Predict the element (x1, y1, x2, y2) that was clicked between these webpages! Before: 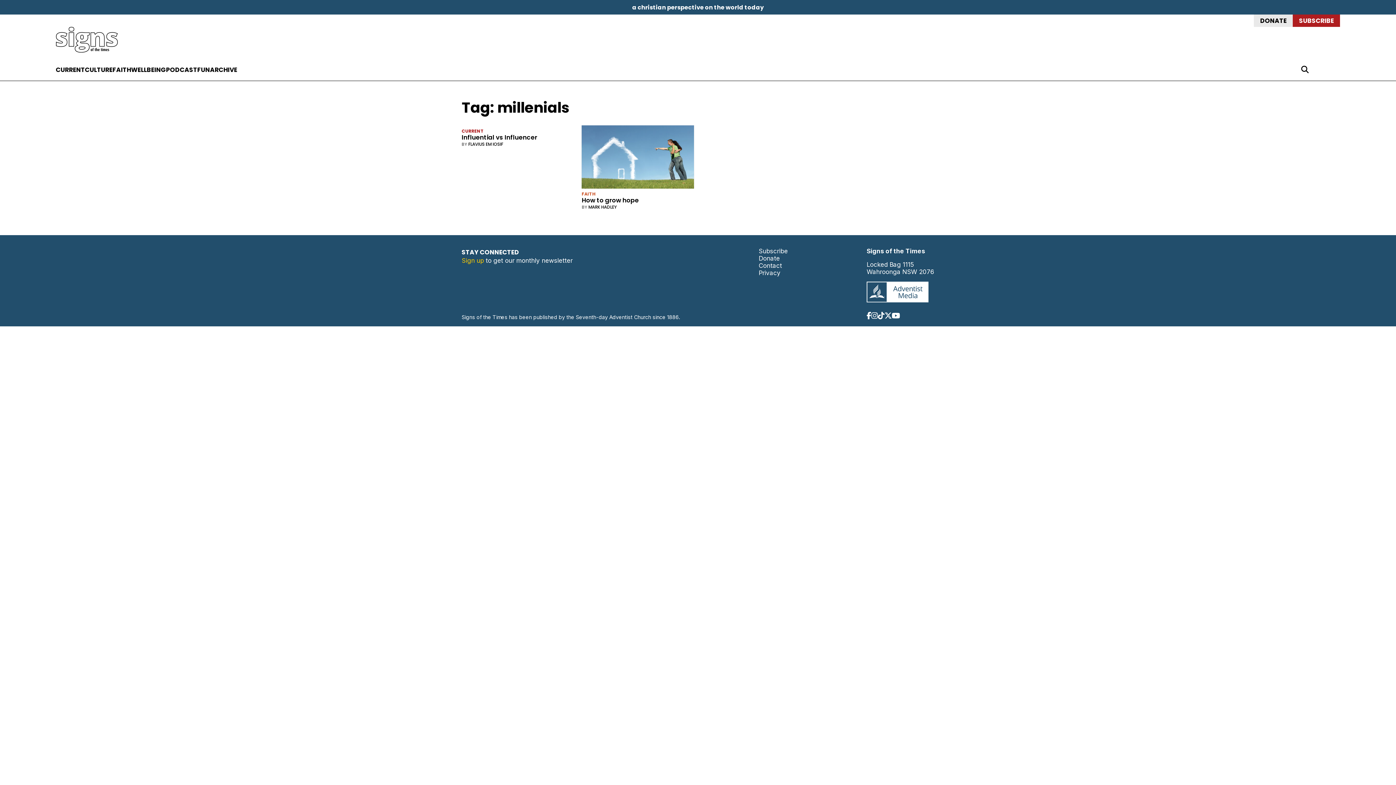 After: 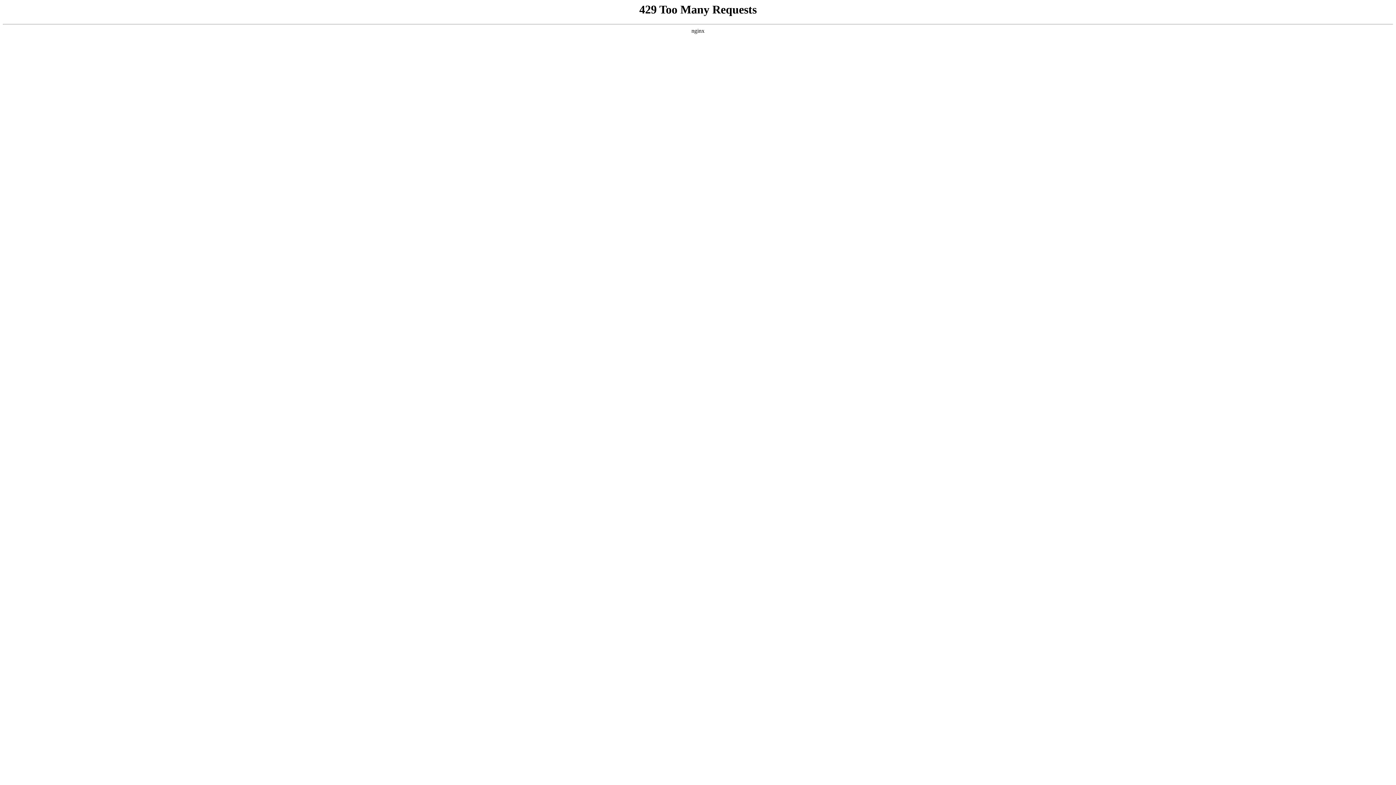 Action: label: Sign up bbox: (461, 257, 484, 264)